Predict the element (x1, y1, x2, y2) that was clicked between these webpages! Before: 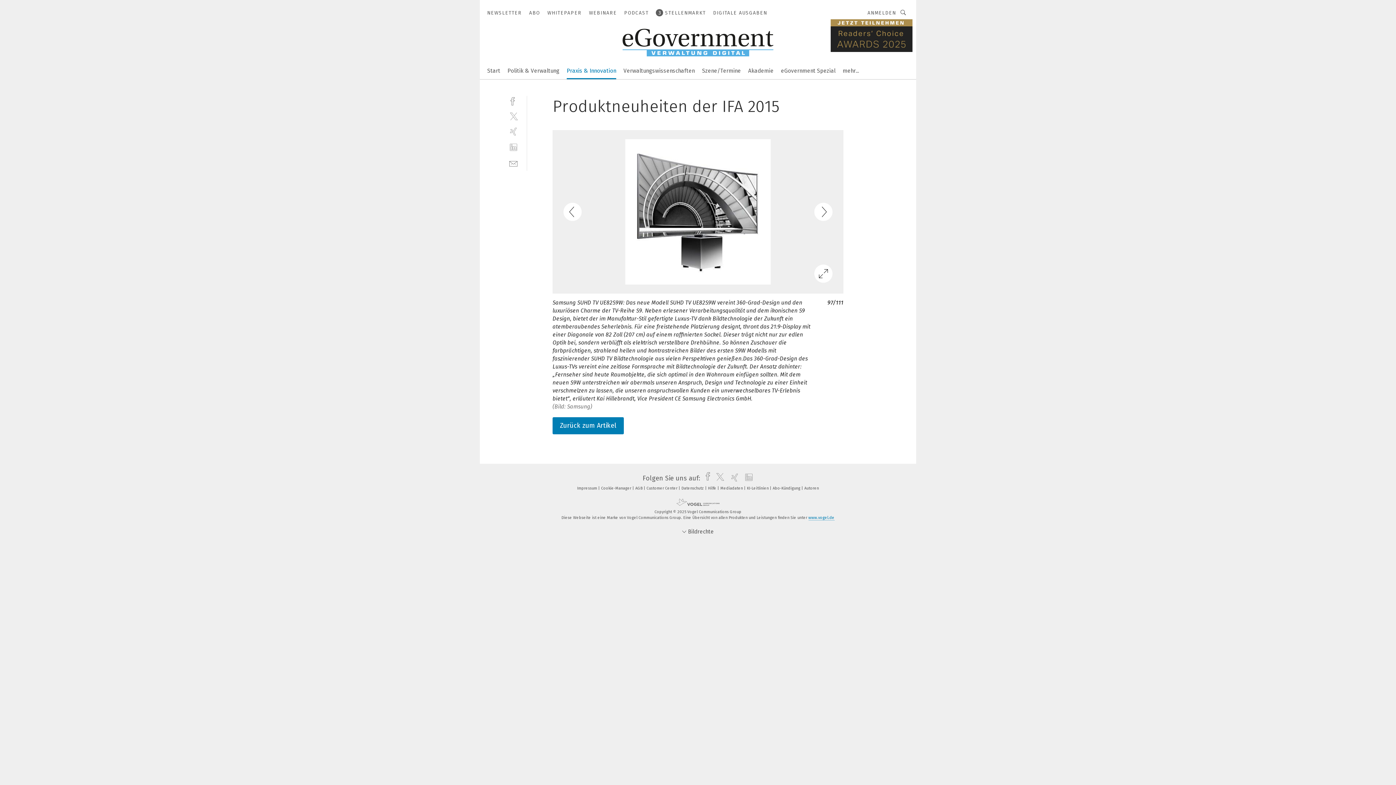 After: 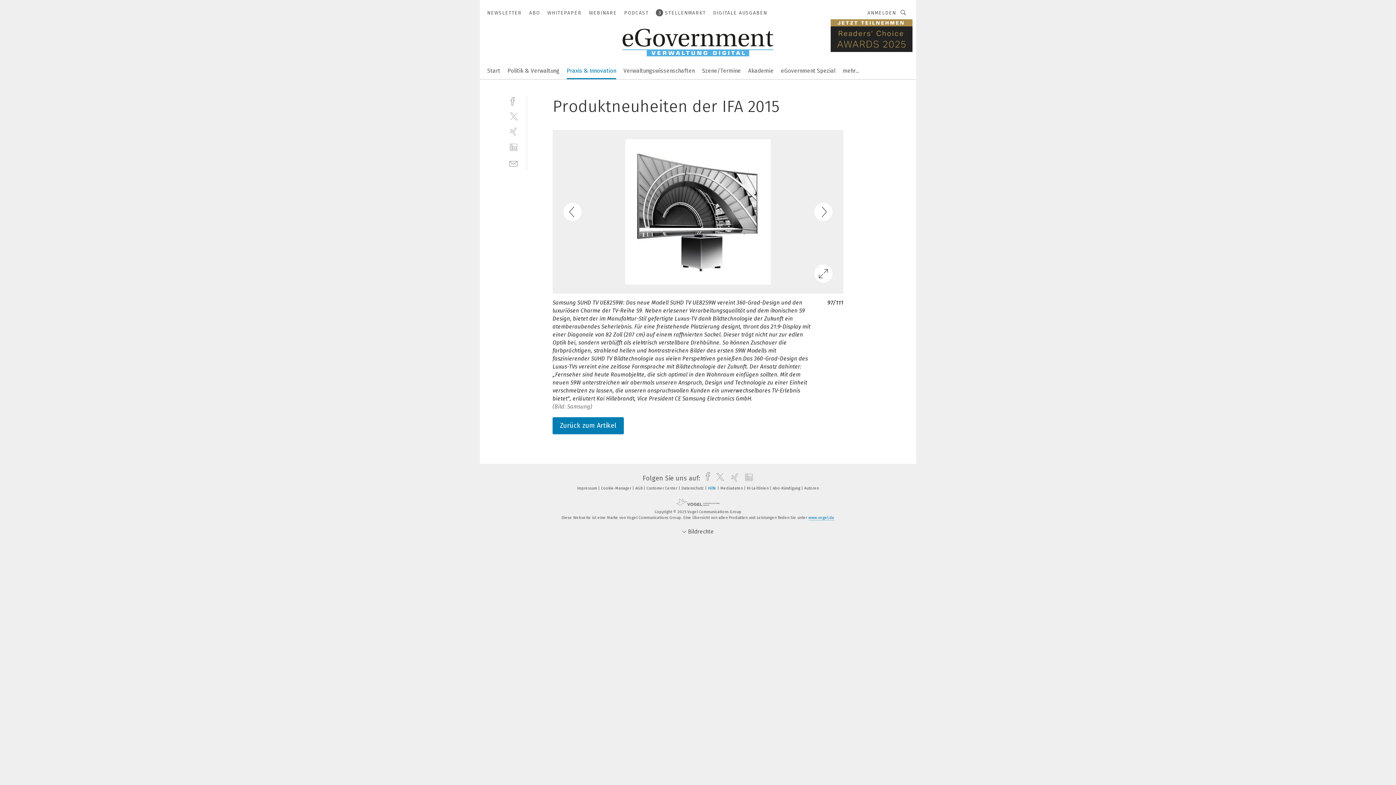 Action: bbox: (708, 486, 719, 491) label: Hilfe 